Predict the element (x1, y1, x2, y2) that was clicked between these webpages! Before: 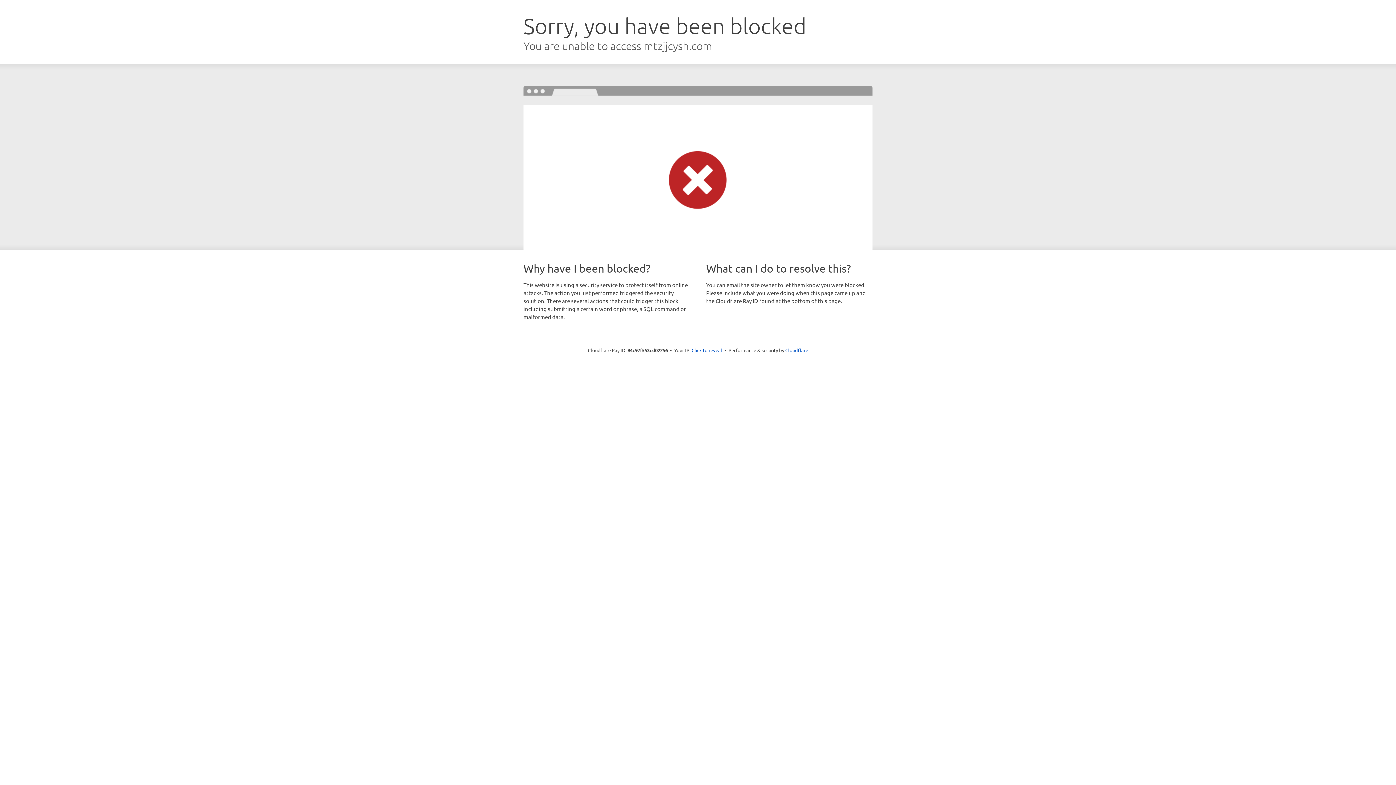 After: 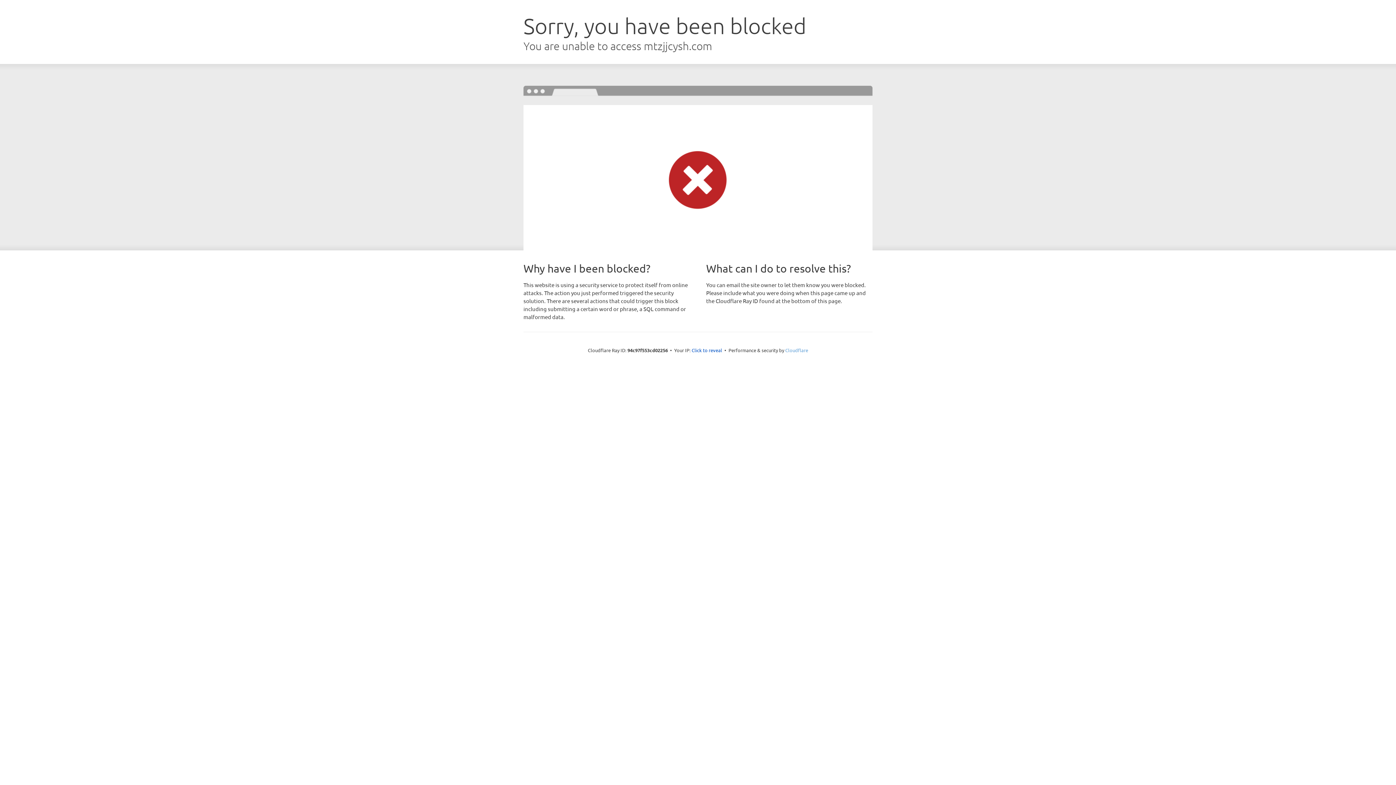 Action: bbox: (785, 347, 808, 353) label: Cloudflare